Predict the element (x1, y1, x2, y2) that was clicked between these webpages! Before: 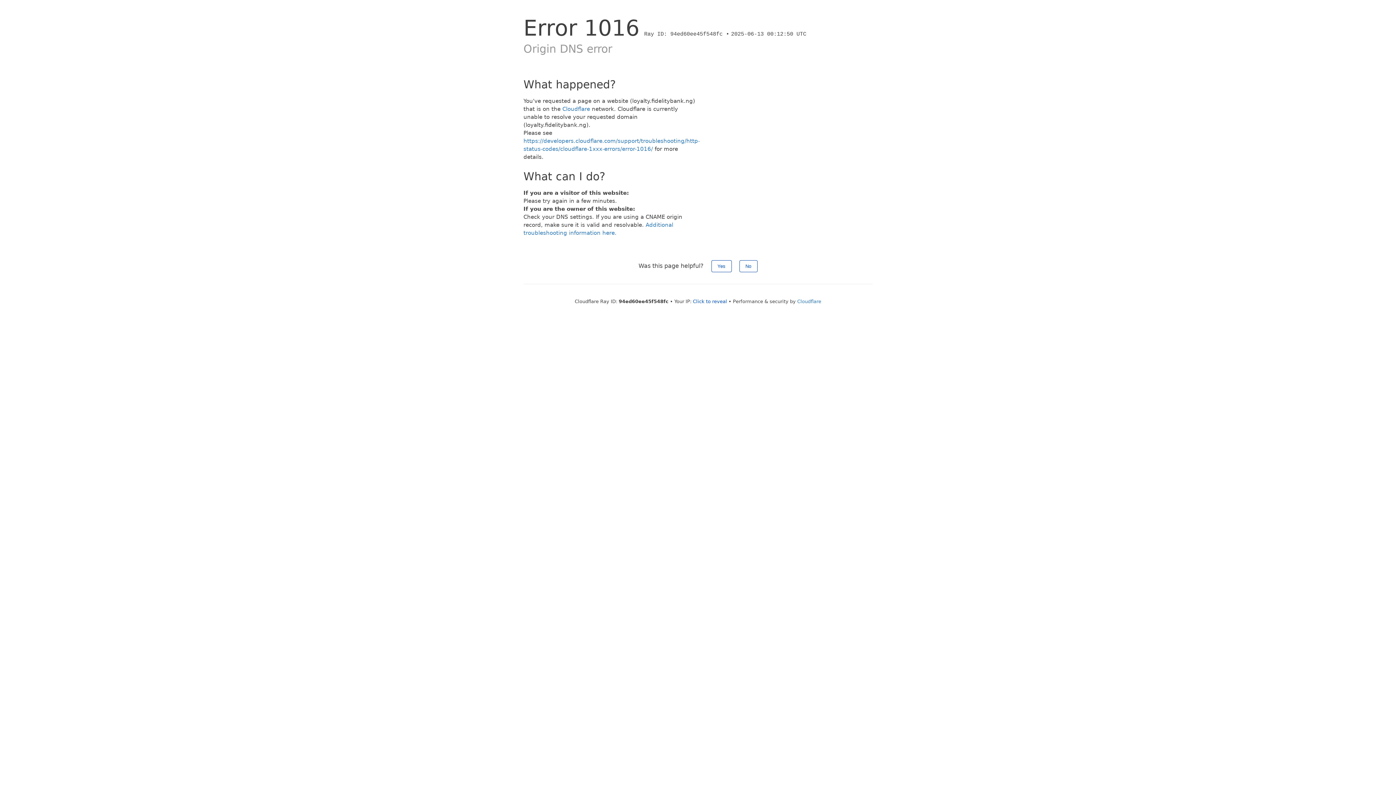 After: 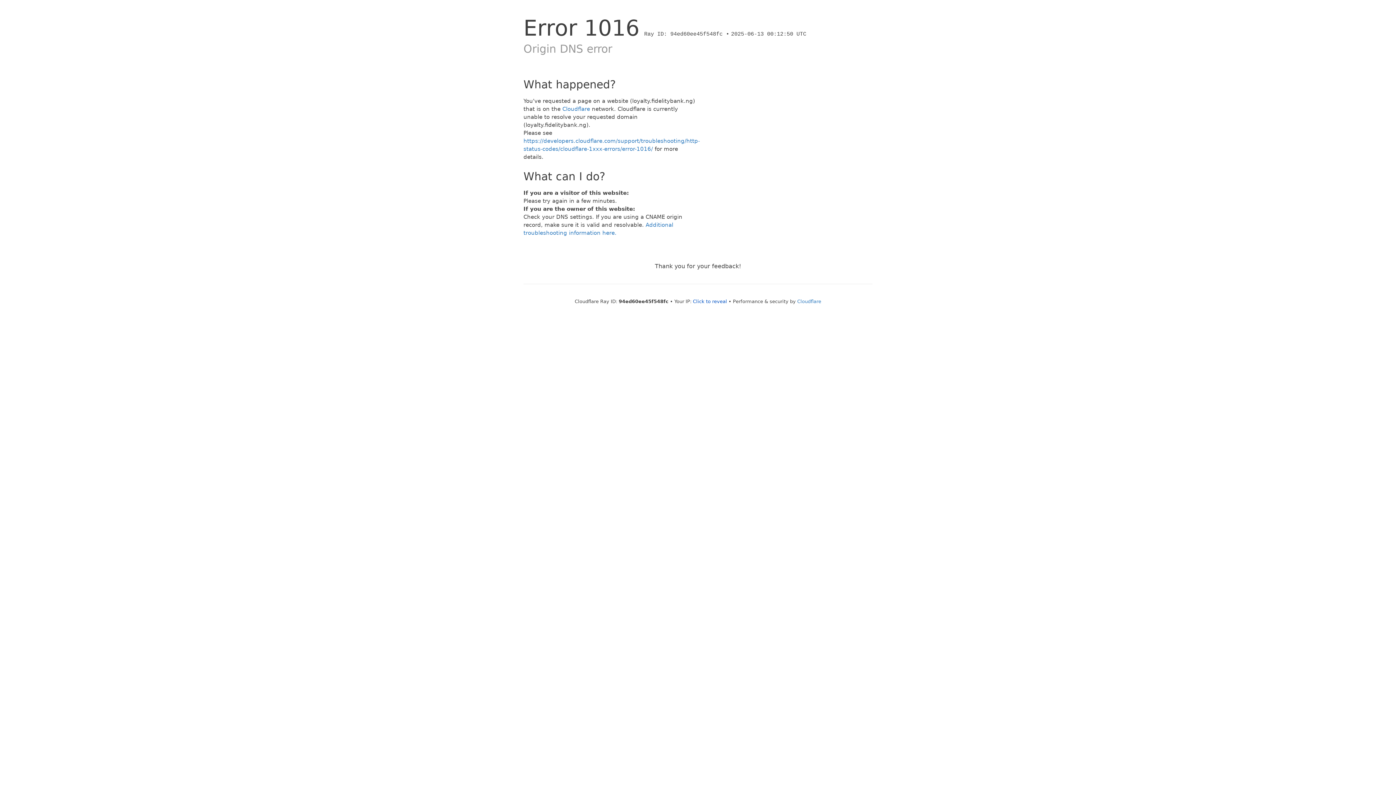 Action: bbox: (739, 260, 757, 272) label: No